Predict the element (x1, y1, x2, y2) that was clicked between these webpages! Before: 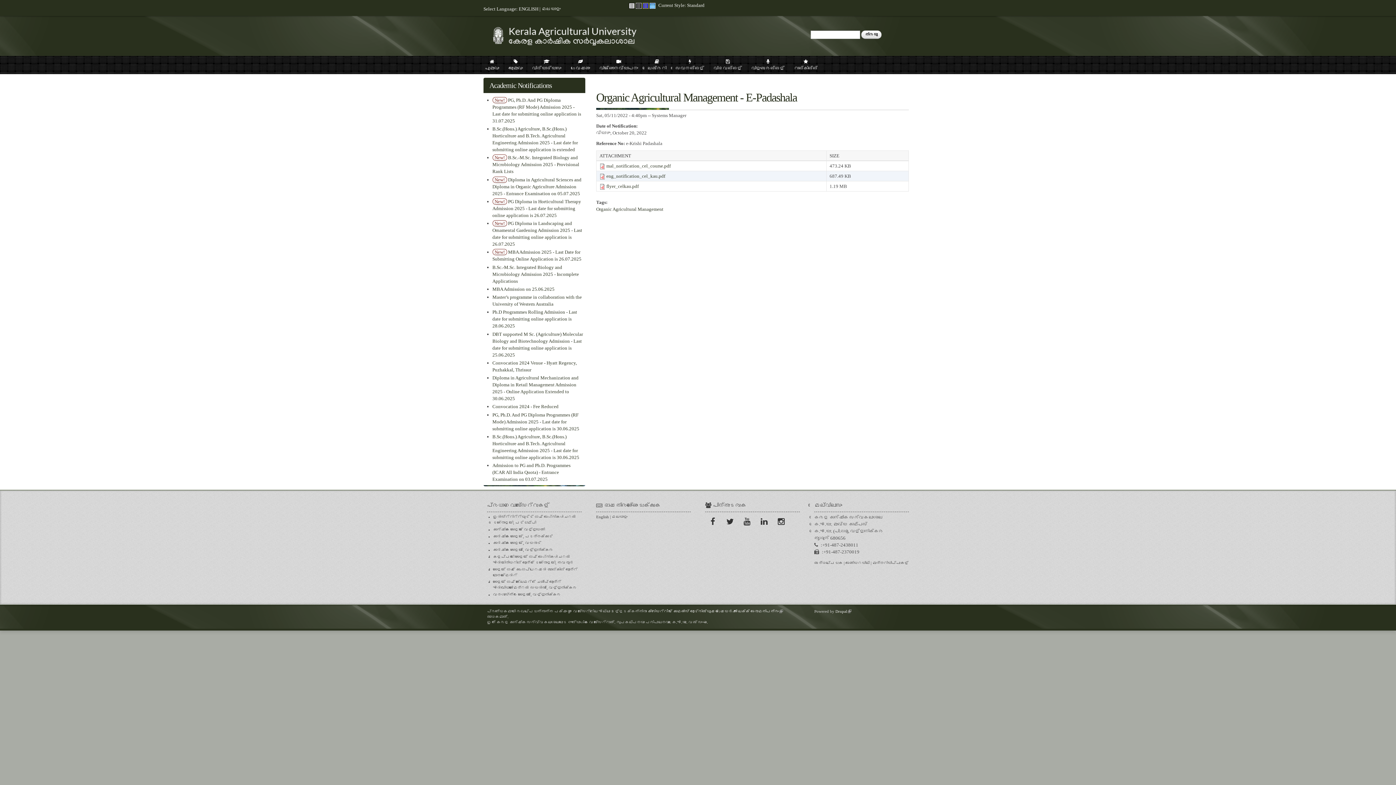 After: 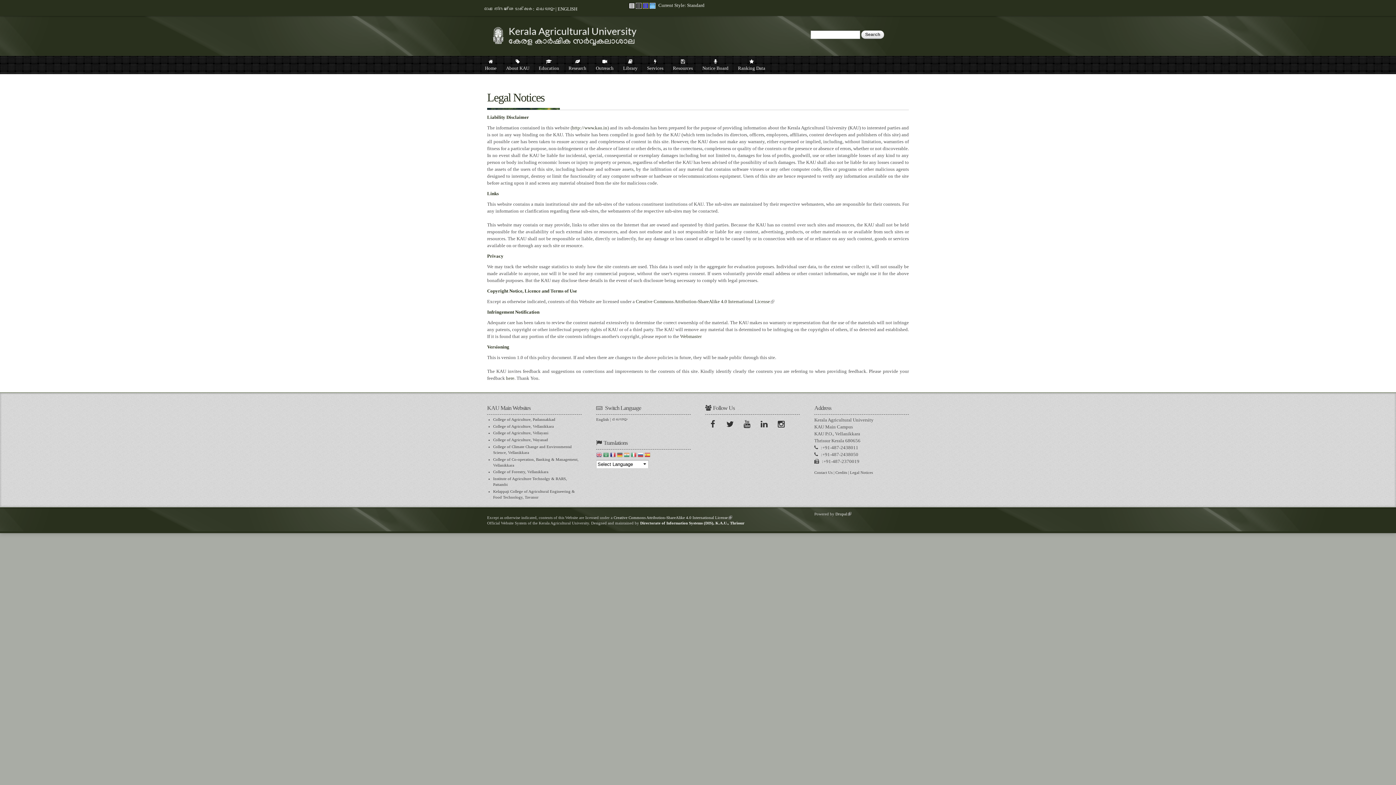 Action: label: മുന്നറിയിപ്പുകള്‍ bbox: (872, 560, 908, 566)